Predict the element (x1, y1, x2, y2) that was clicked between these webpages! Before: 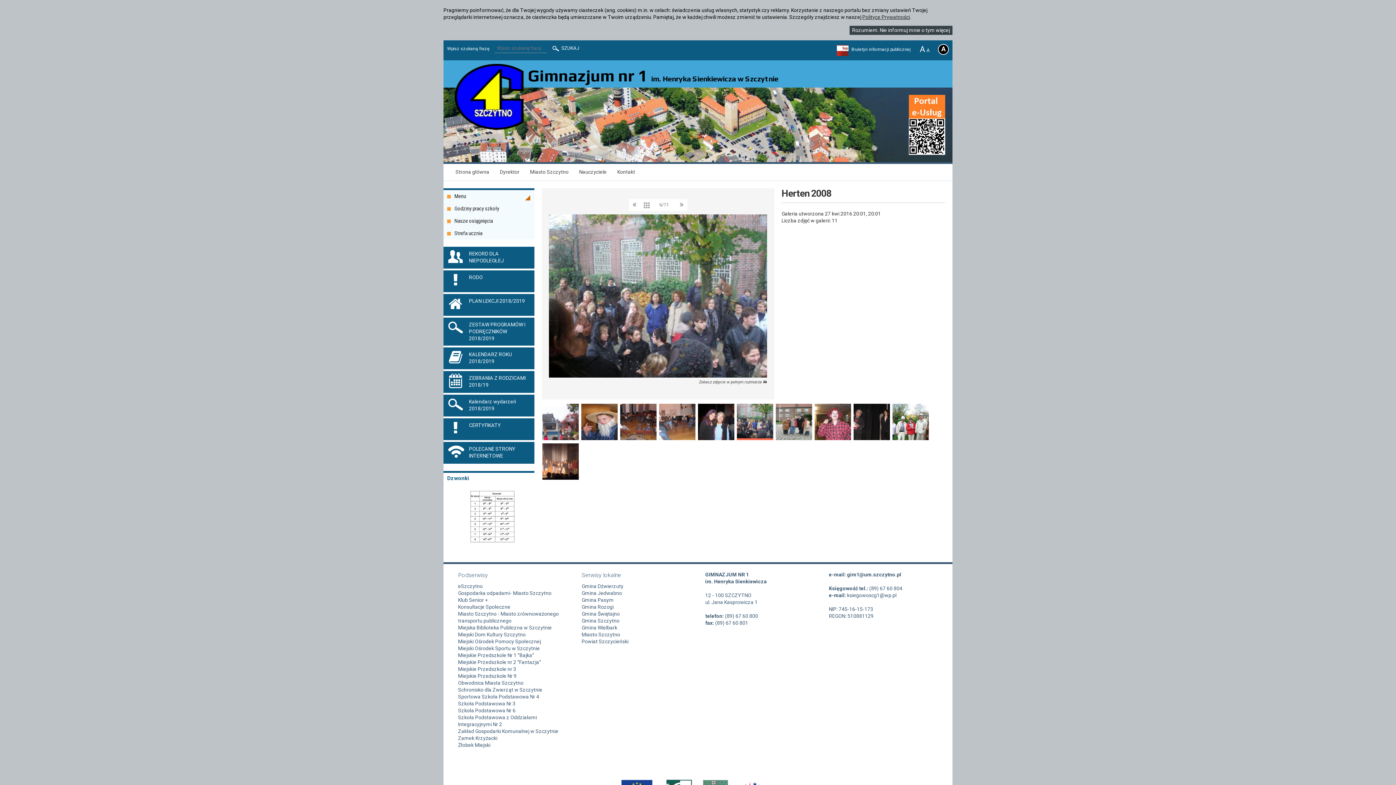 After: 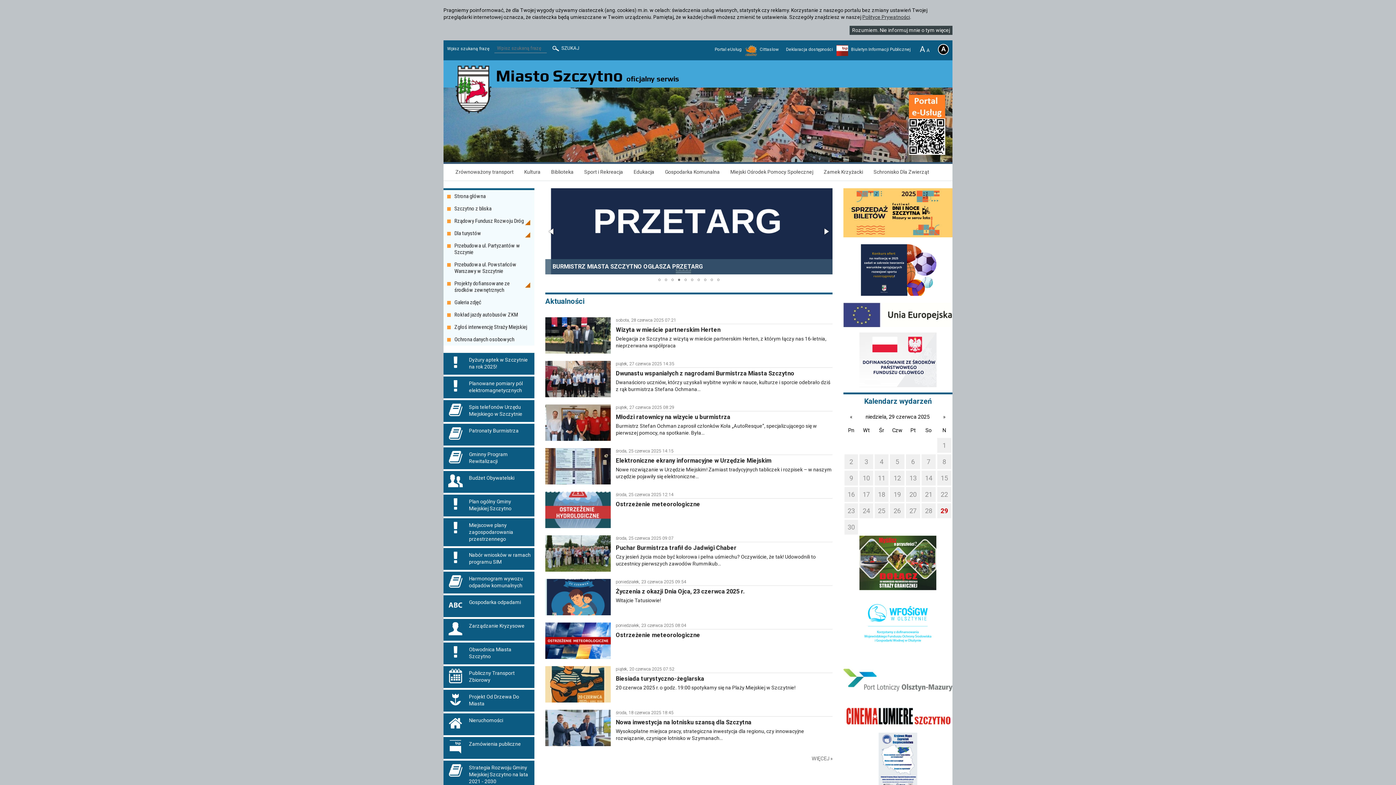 Action: label: Miasto Szczytno bbox: (525, 164, 573, 180)